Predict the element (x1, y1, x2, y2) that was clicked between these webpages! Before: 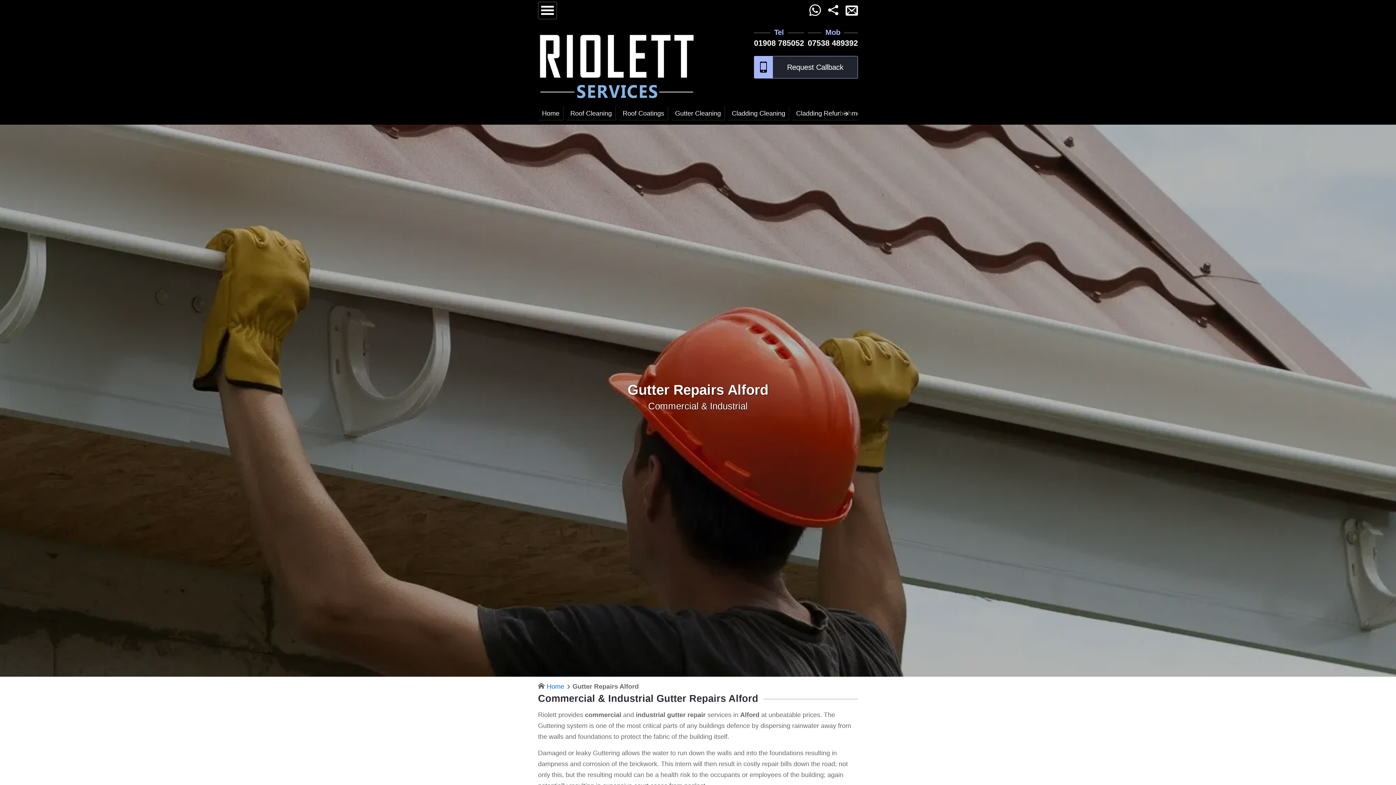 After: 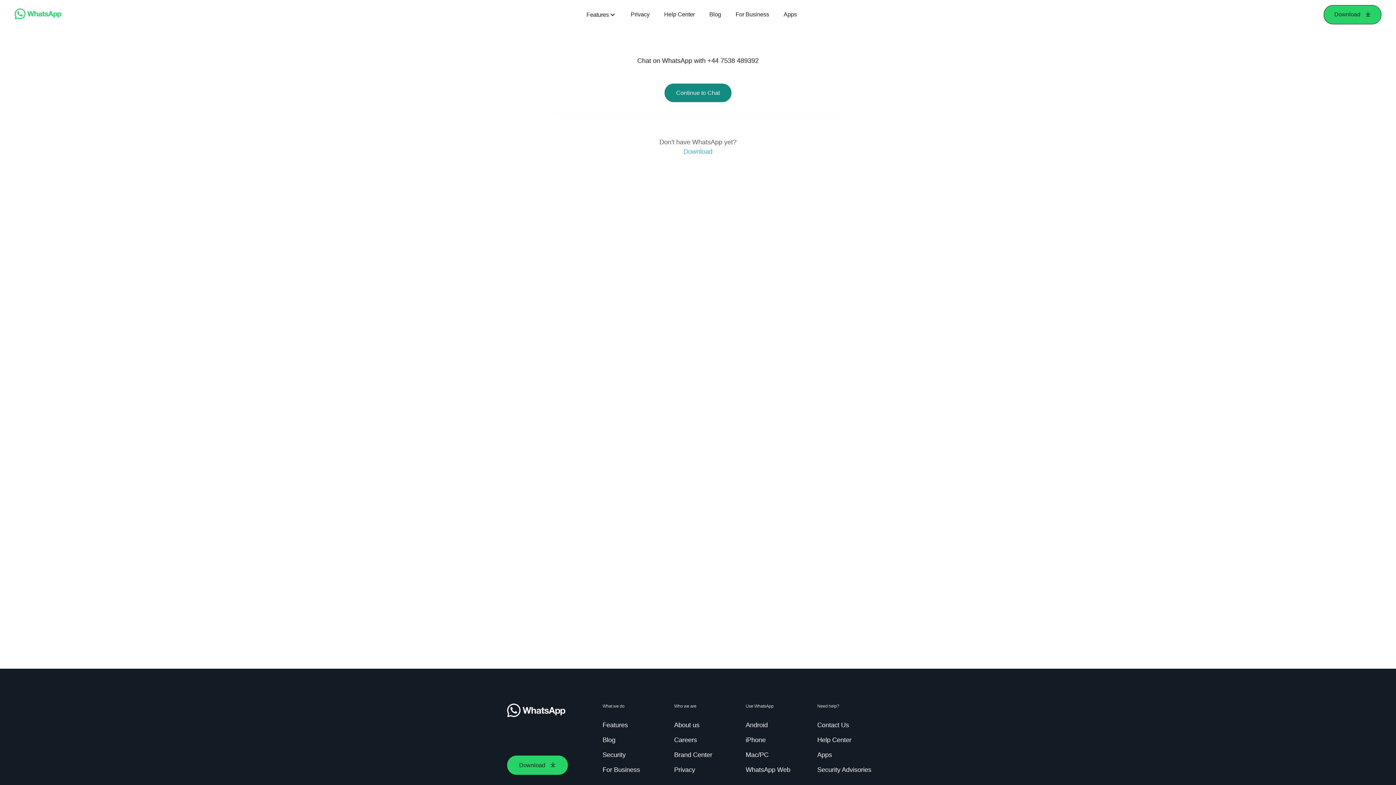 Action: label: Message us on WhatsApp bbox: (809, 4, 821, 19)